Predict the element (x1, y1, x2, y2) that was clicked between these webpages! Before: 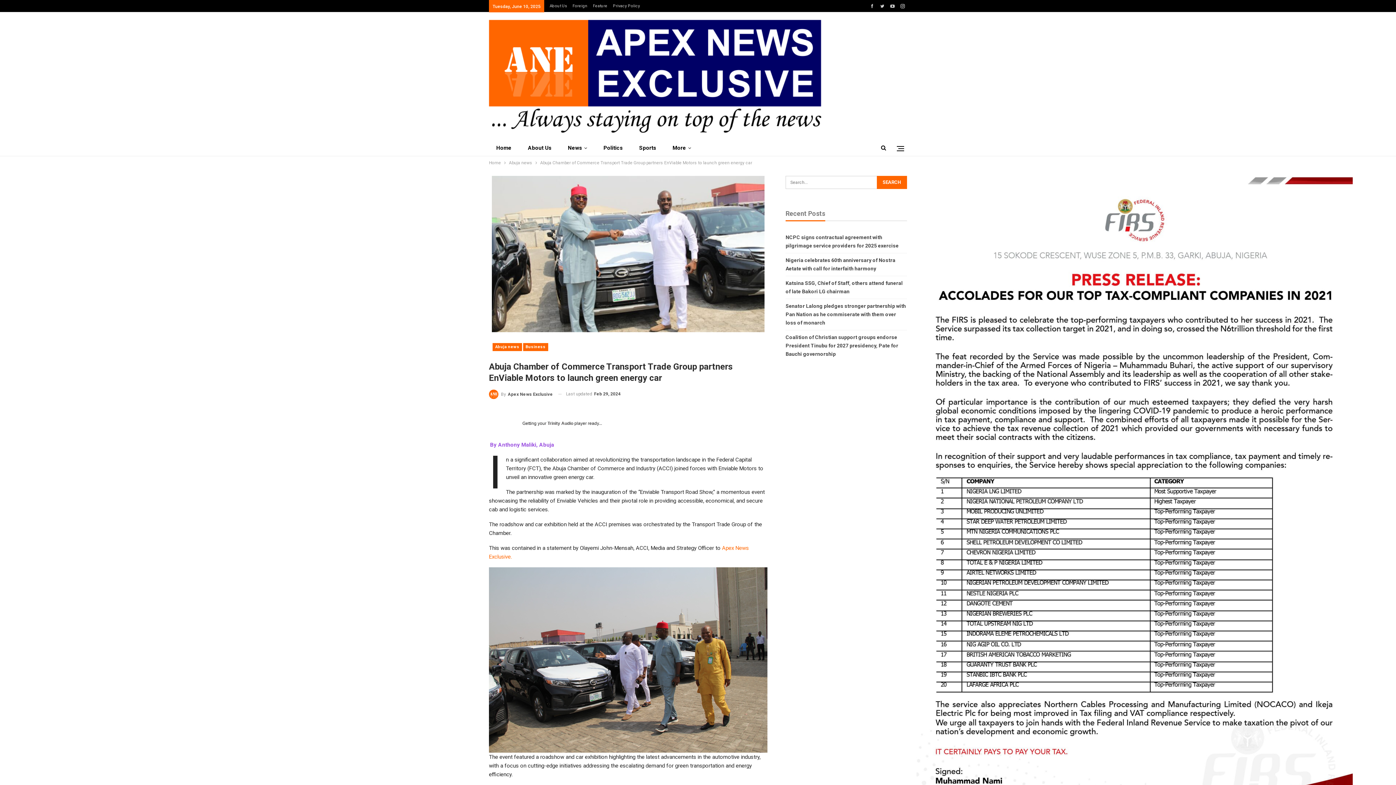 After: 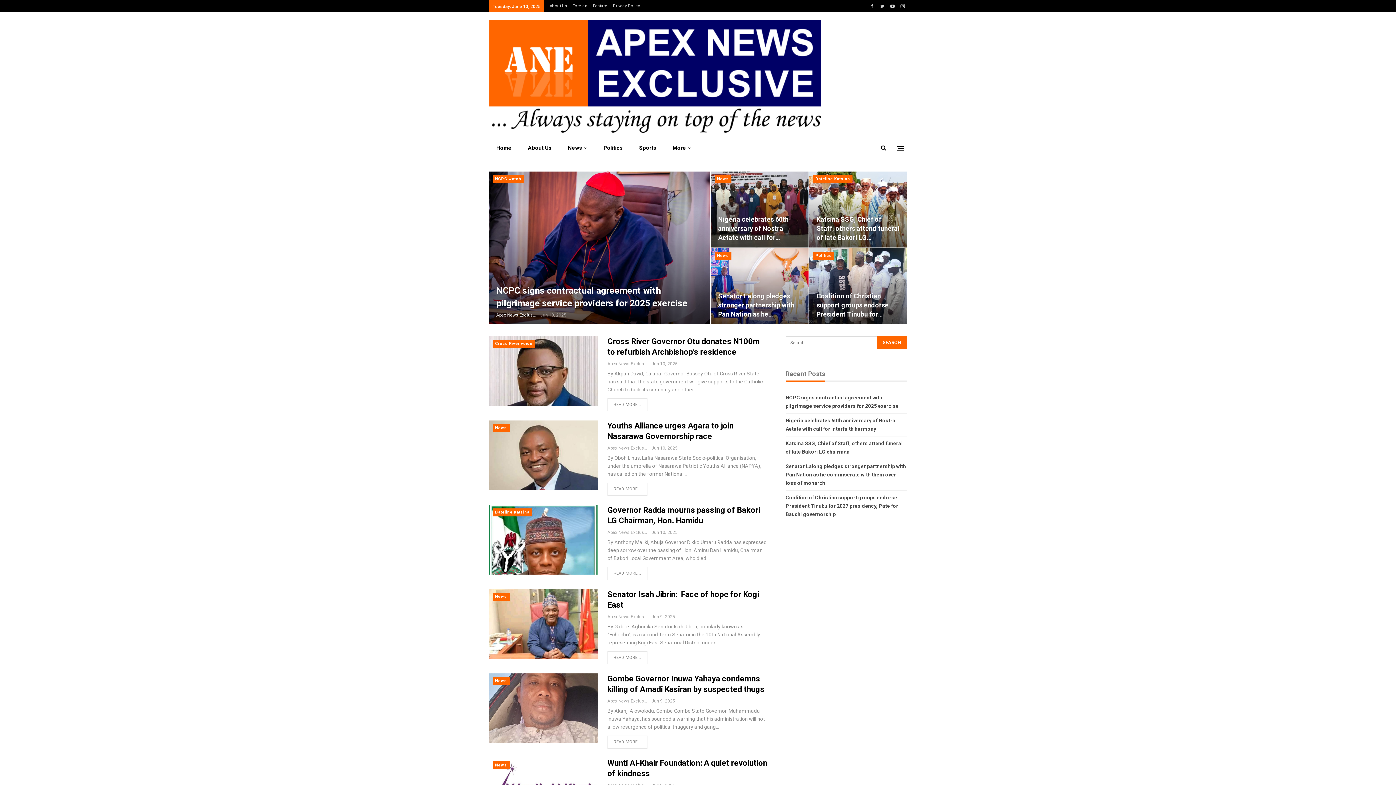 Action: bbox: (489, 64, 821, 85)